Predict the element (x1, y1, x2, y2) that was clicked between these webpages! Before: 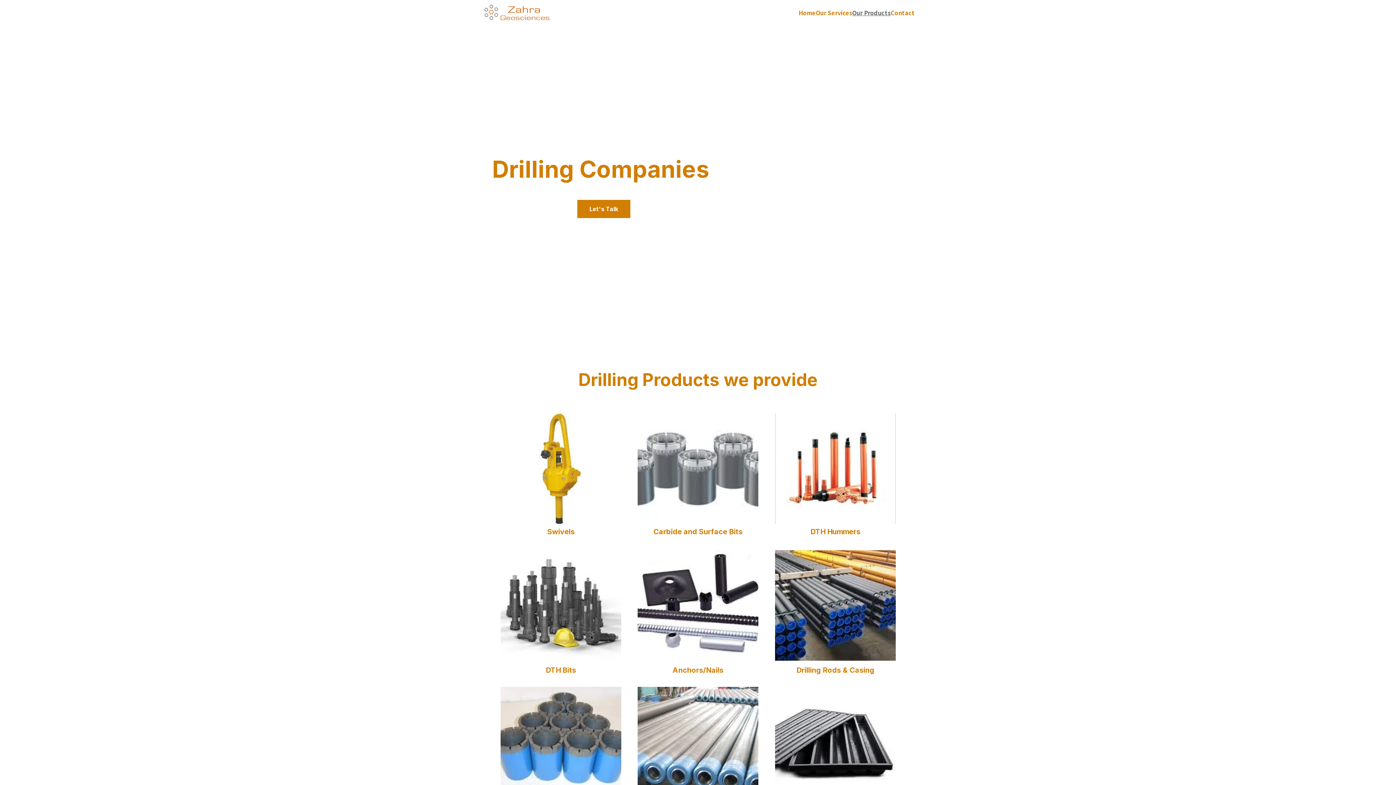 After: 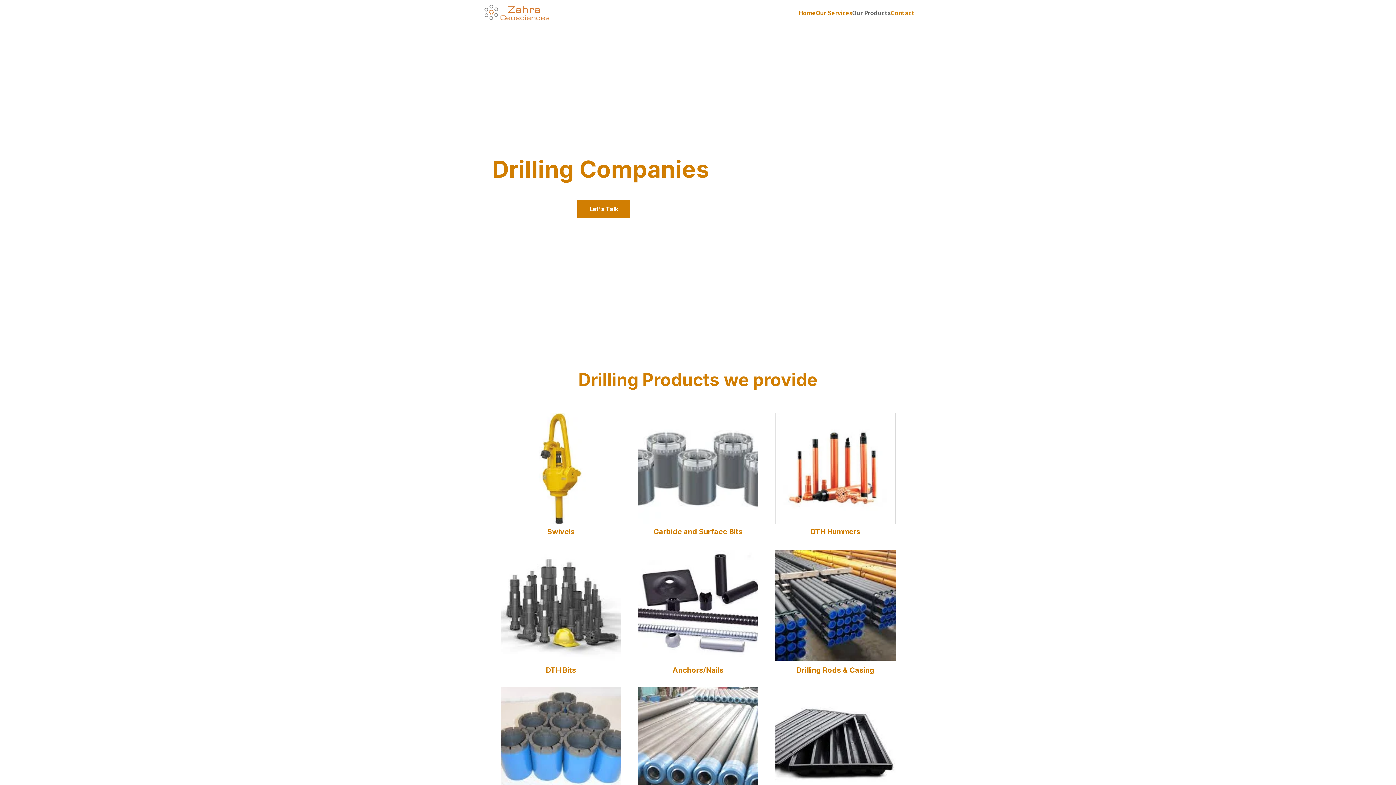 Action: bbox: (852, 8, 890, 16) label: Our Products